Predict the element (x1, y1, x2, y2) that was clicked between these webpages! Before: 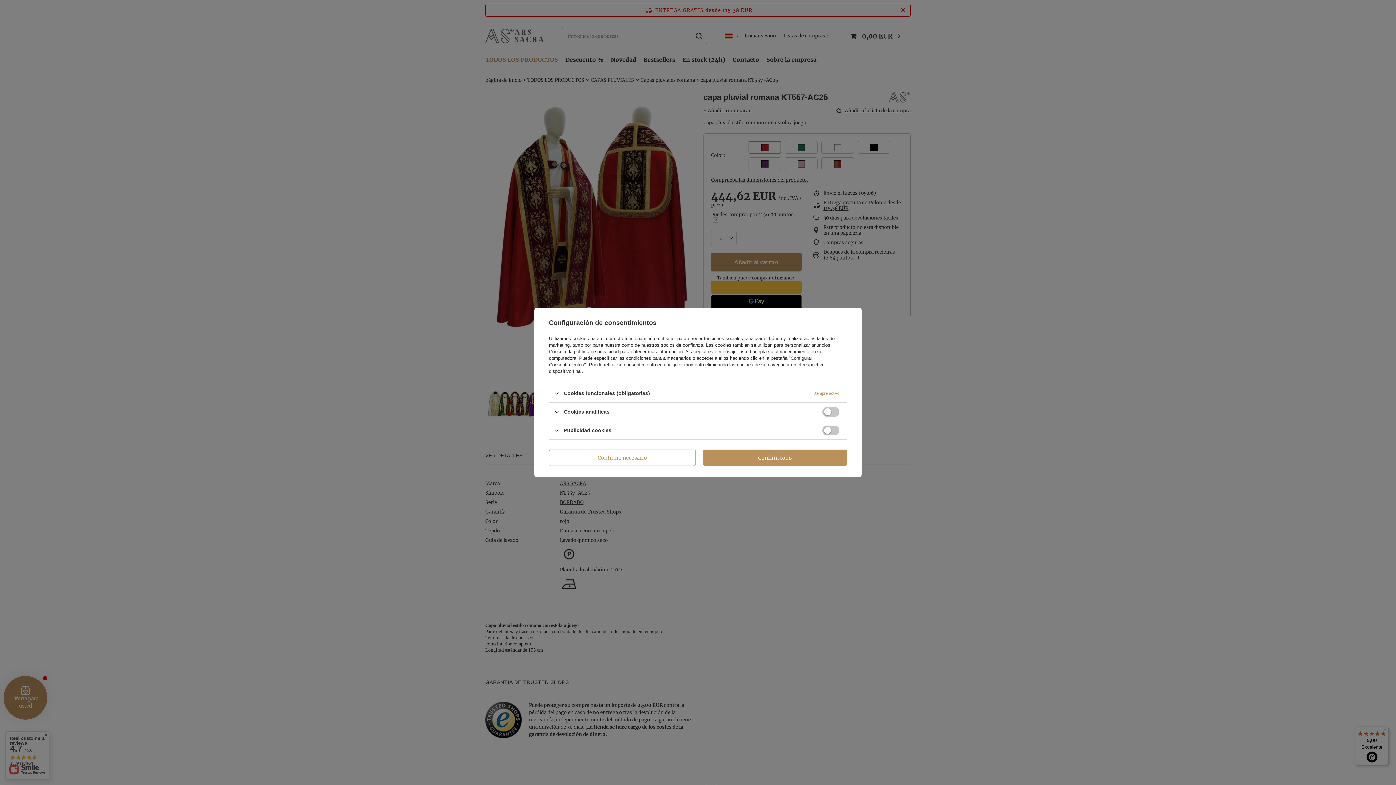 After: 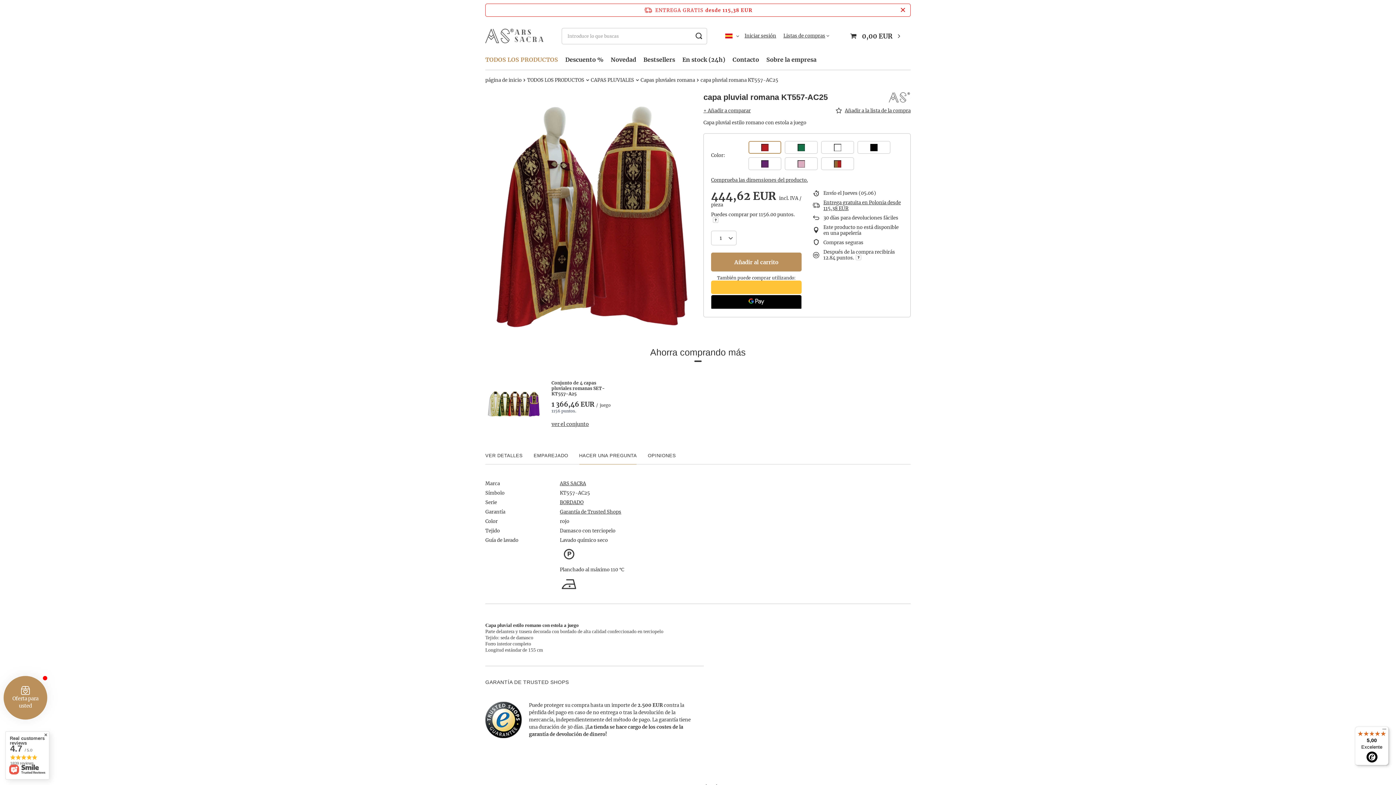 Action: bbox: (549, 449, 696, 466) label: Confirmo necesario